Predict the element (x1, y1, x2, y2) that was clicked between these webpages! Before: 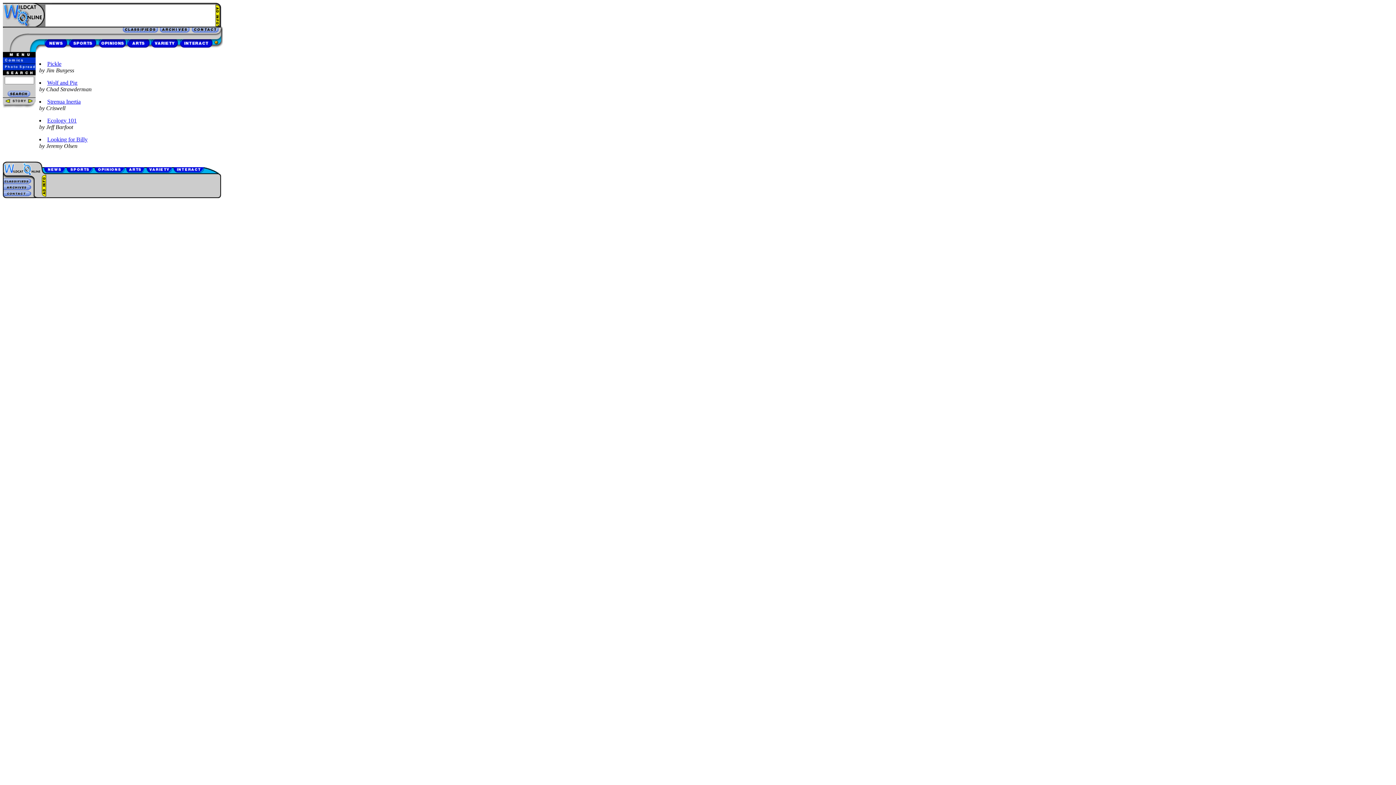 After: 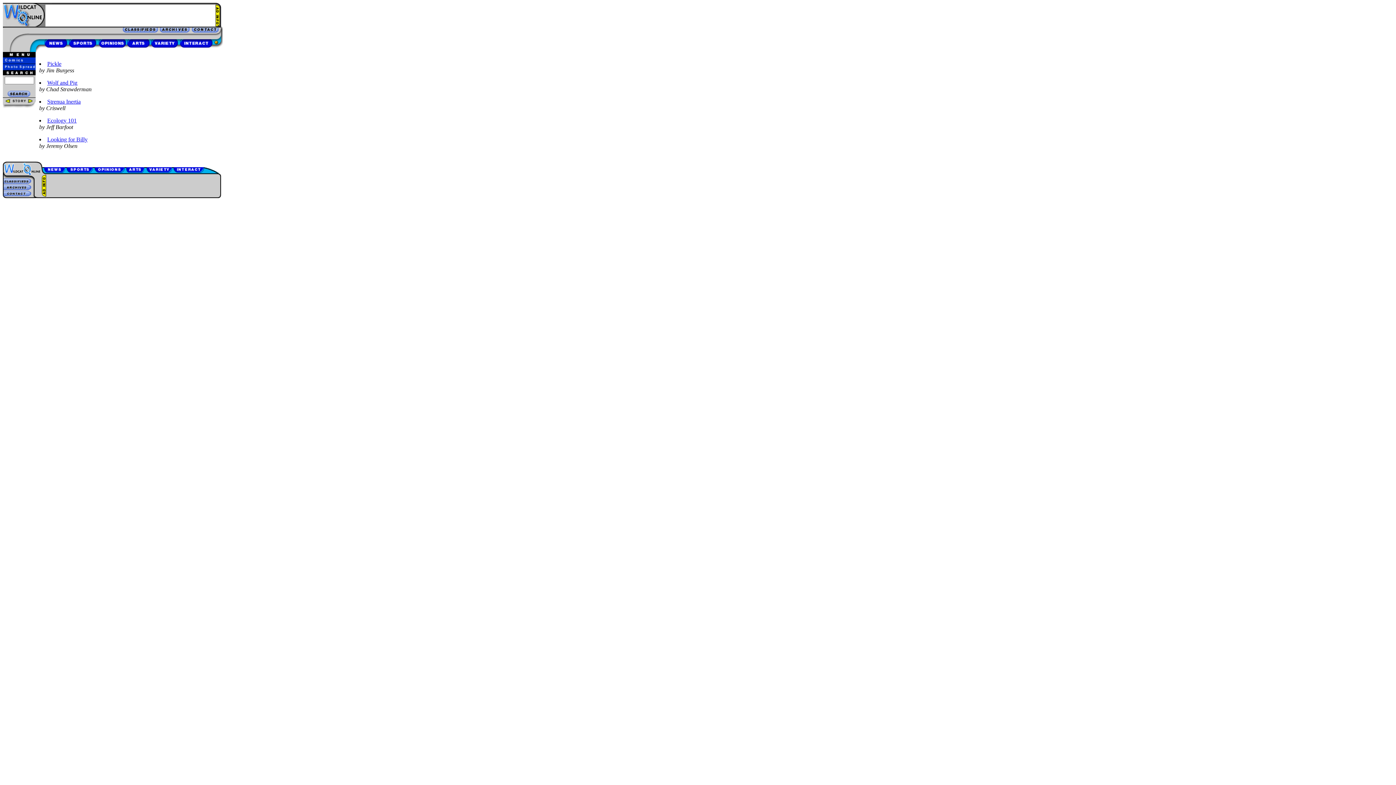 Action: bbox: (2, 58, 35, 64)